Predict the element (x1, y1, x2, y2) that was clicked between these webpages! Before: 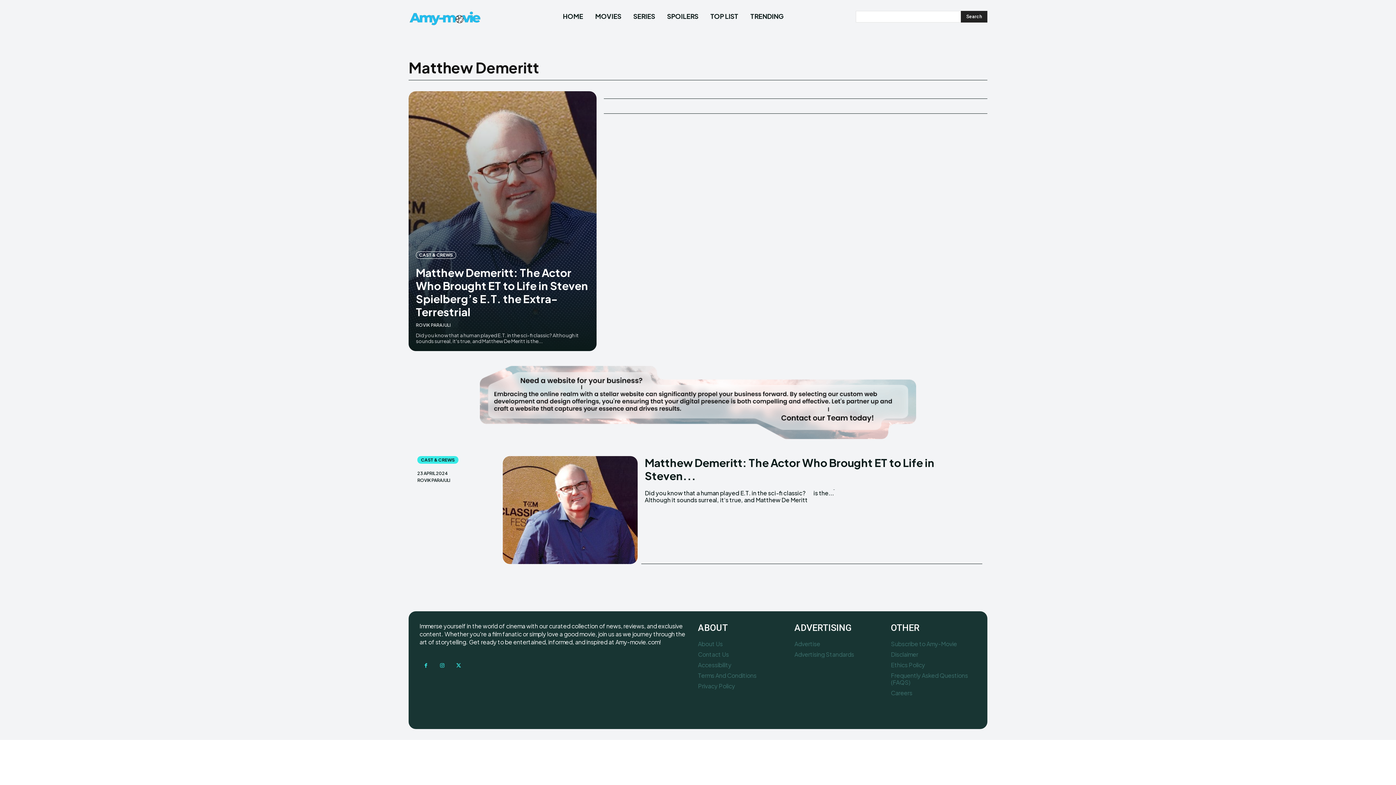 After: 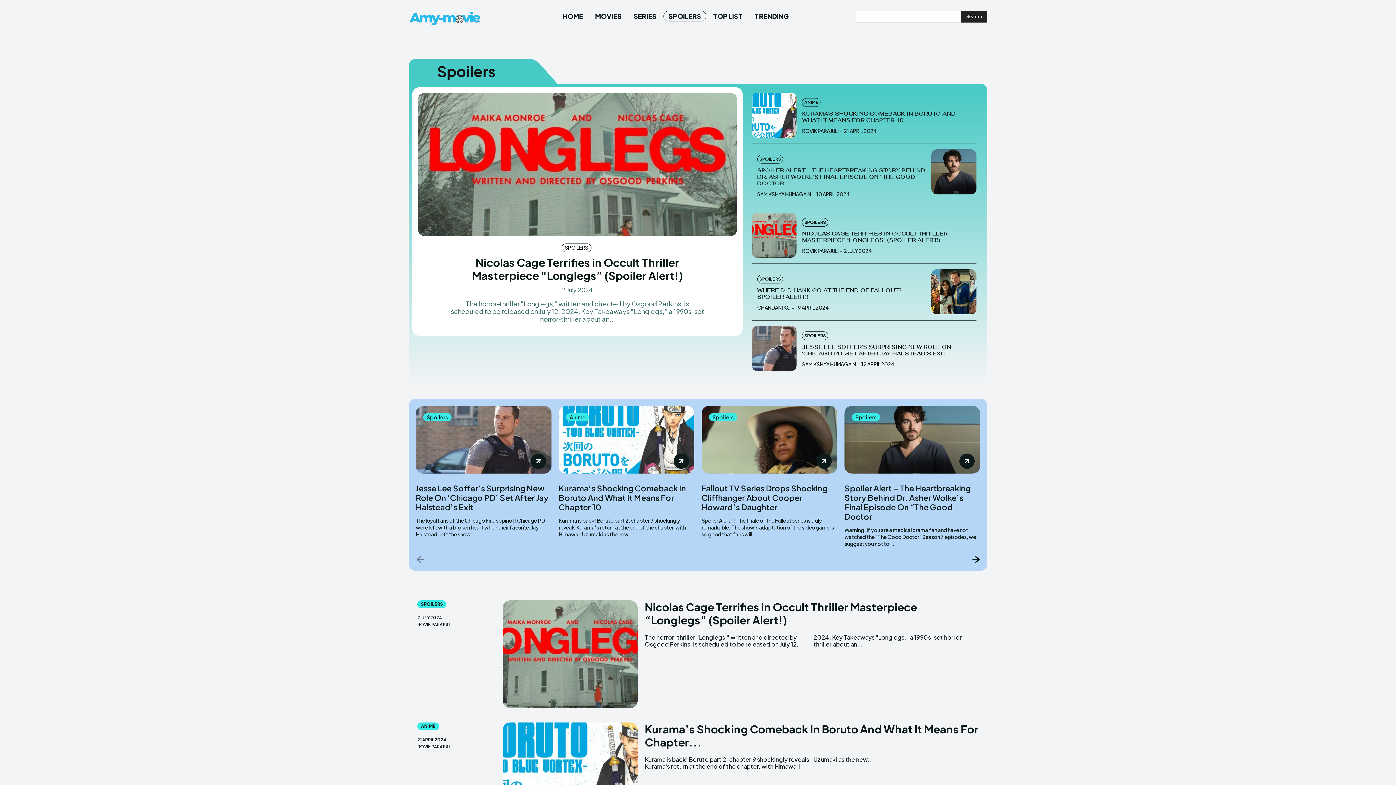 Action: bbox: (662, 10, 703, 21) label: SPOILERS